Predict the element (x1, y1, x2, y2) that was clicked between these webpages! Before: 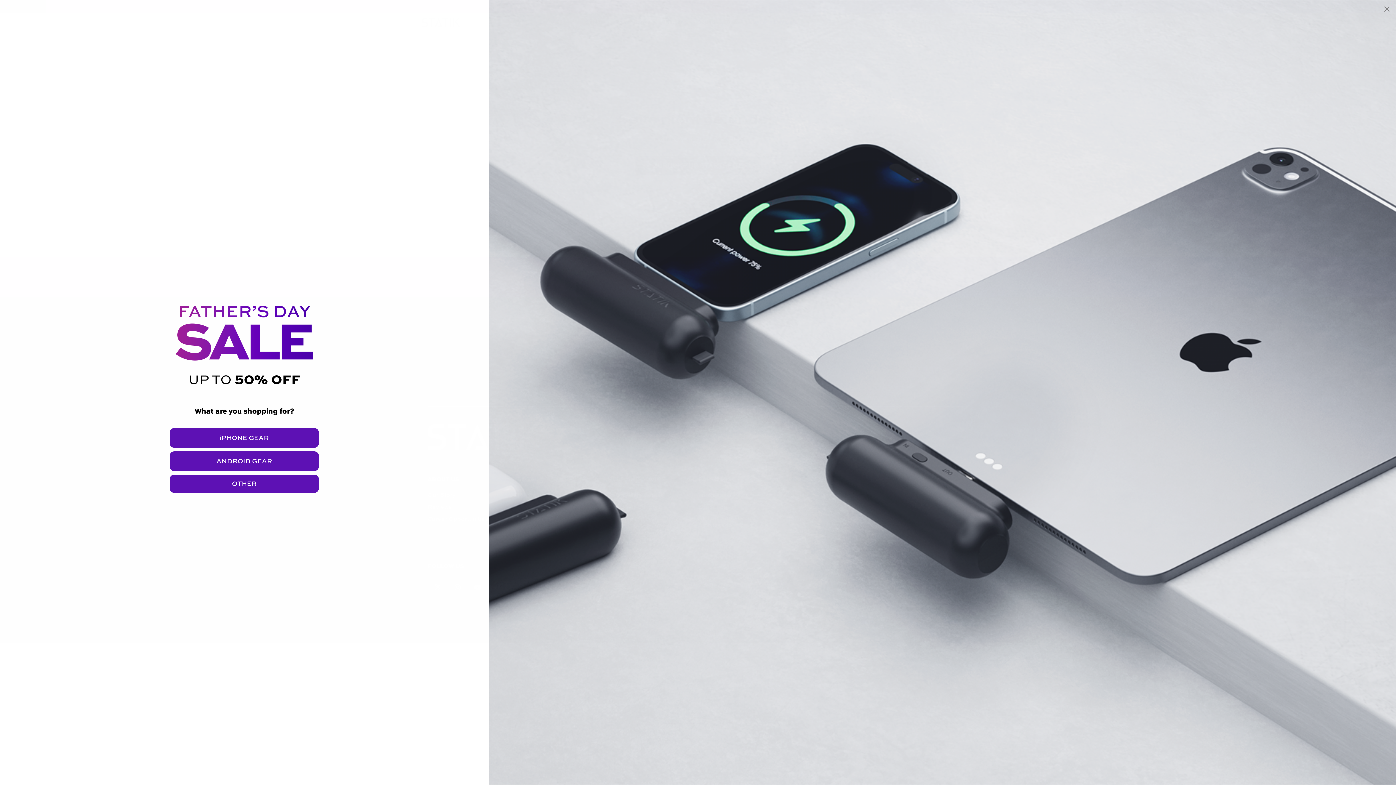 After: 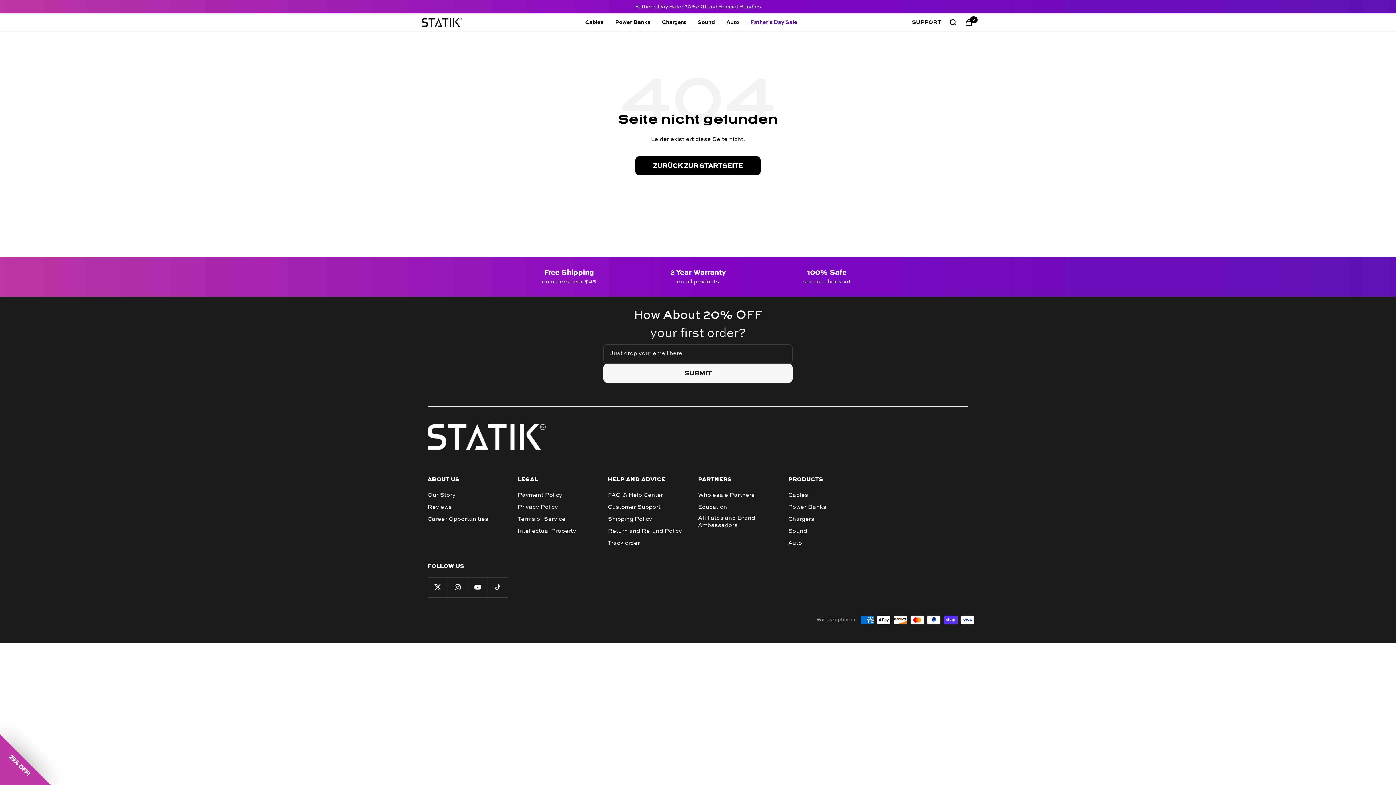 Action: bbox: (1381, 3, 1392, 14) label: Close dialog